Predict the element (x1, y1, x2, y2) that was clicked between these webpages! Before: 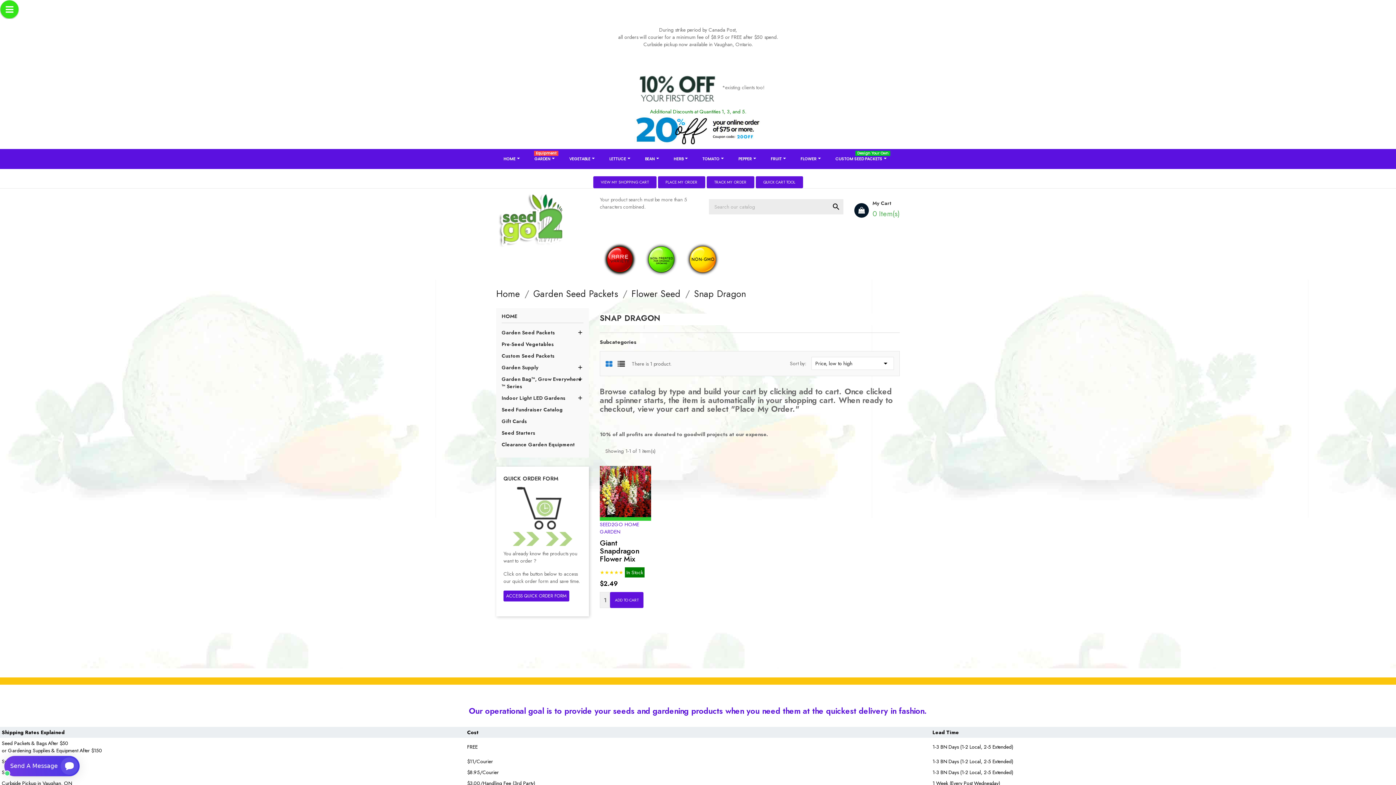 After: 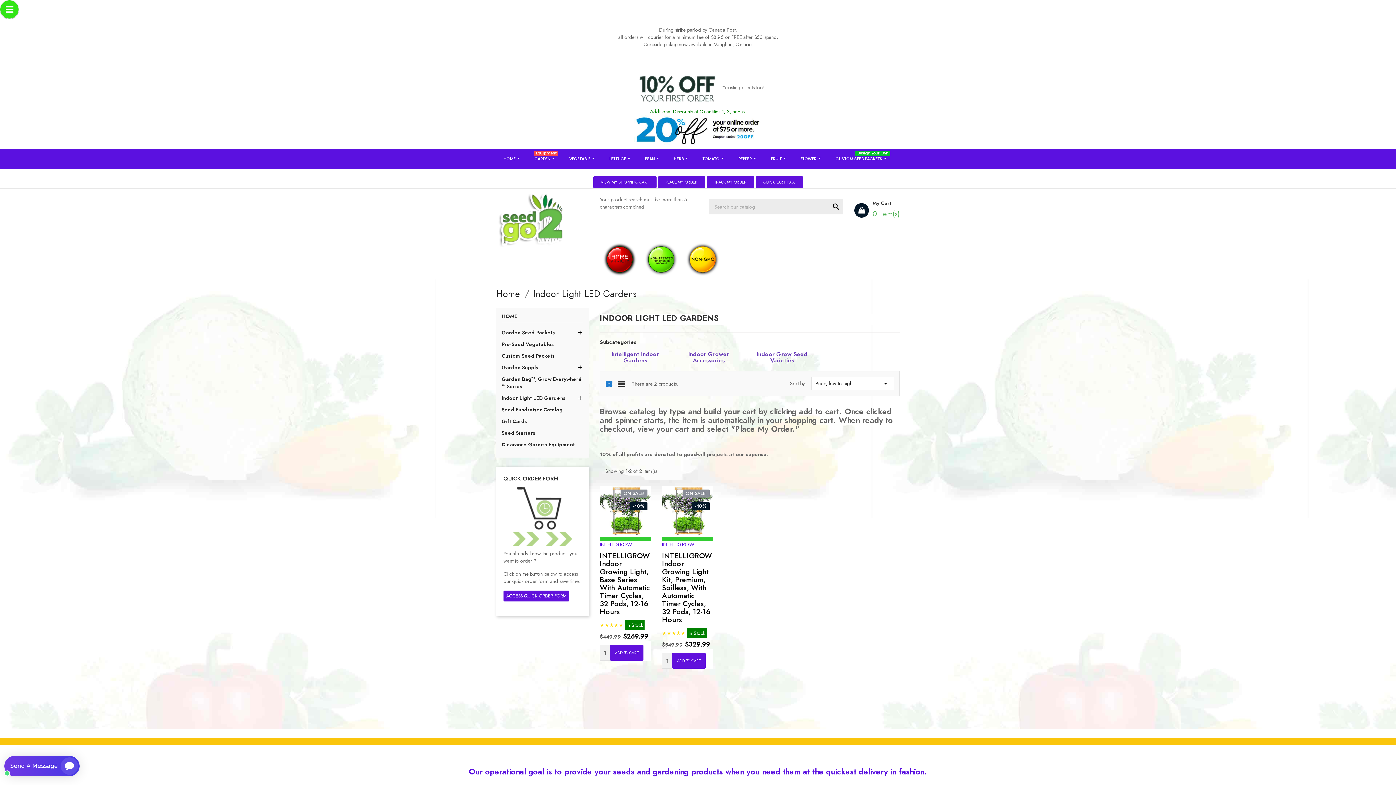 Action: label: Indoor Light LED Gardens bbox: (501, 392, 583, 404)